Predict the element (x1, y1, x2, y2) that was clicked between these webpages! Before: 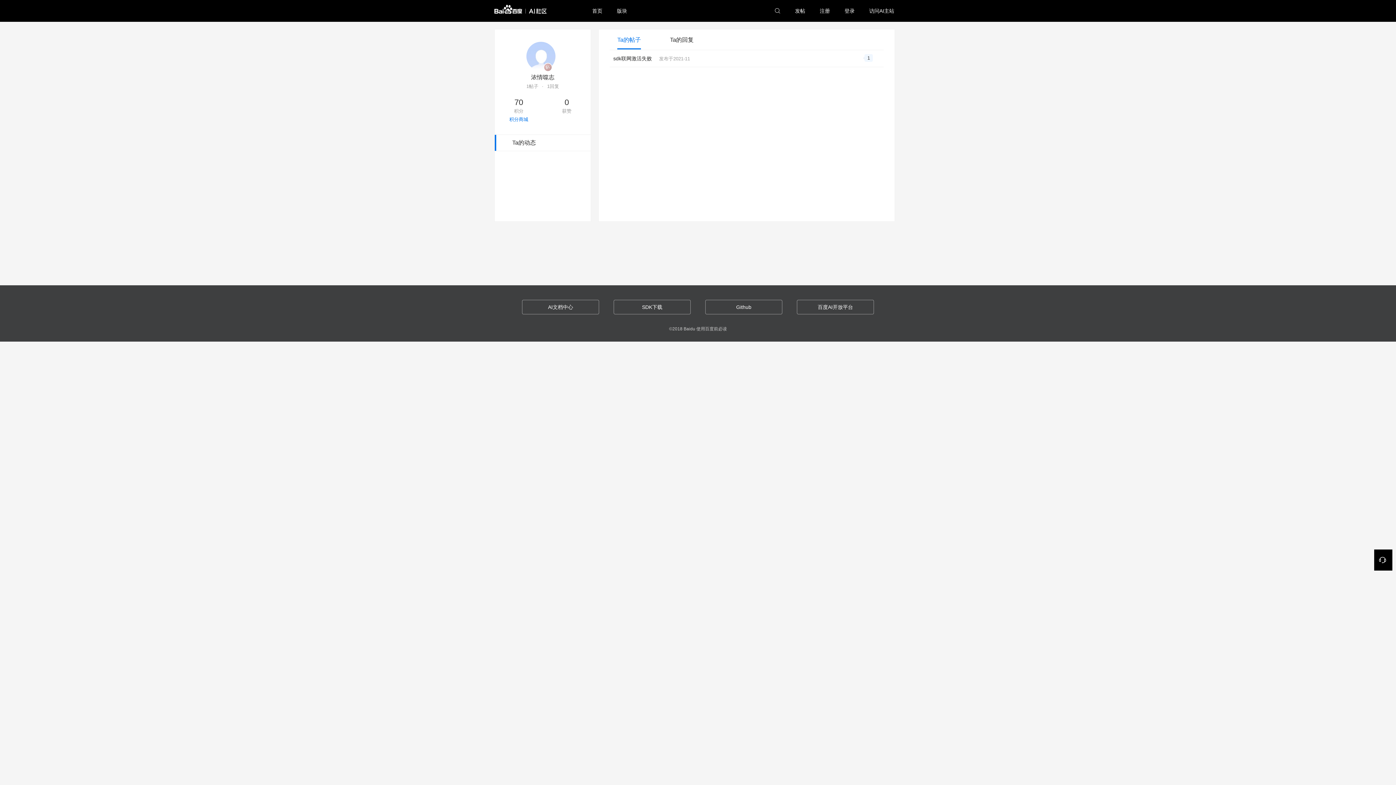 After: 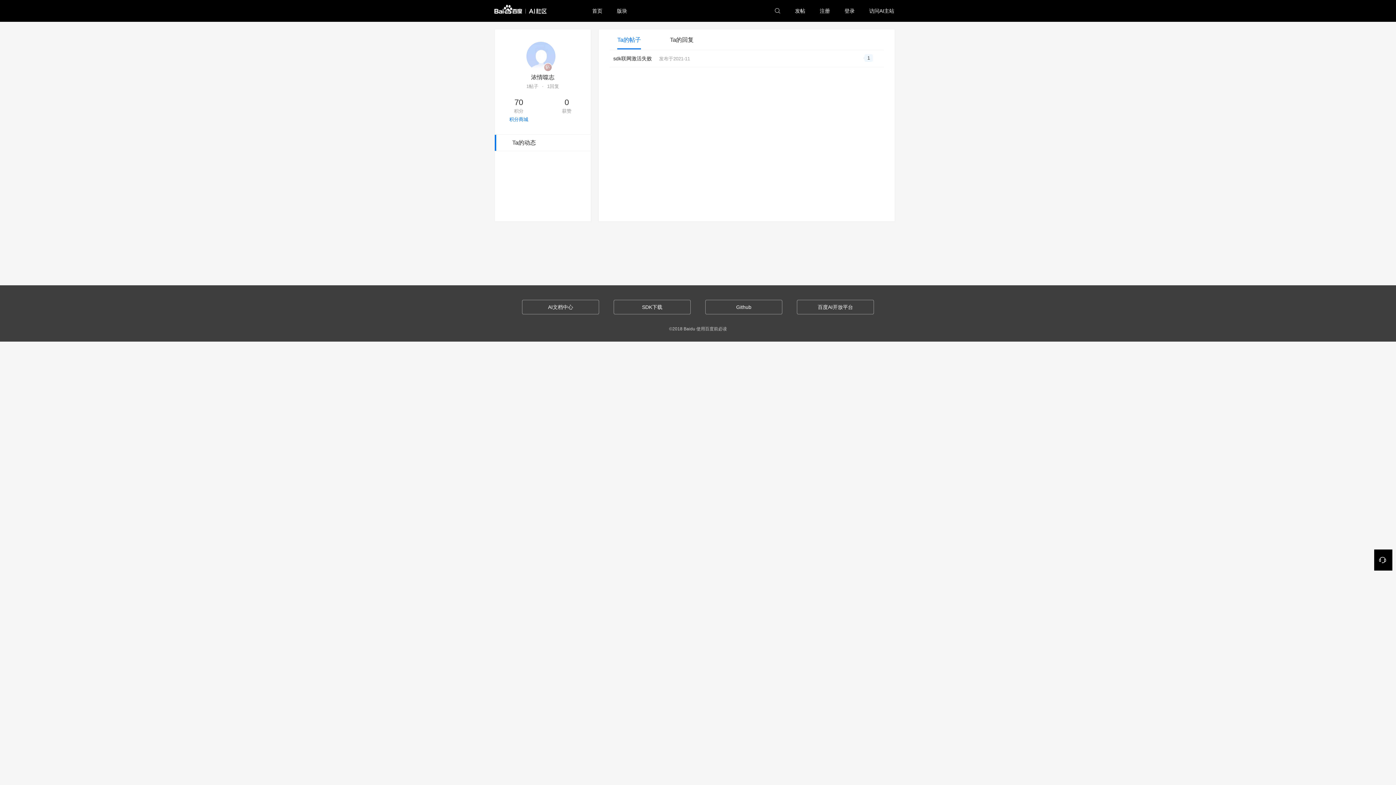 Action: label: Github bbox: (705, 300, 782, 314)